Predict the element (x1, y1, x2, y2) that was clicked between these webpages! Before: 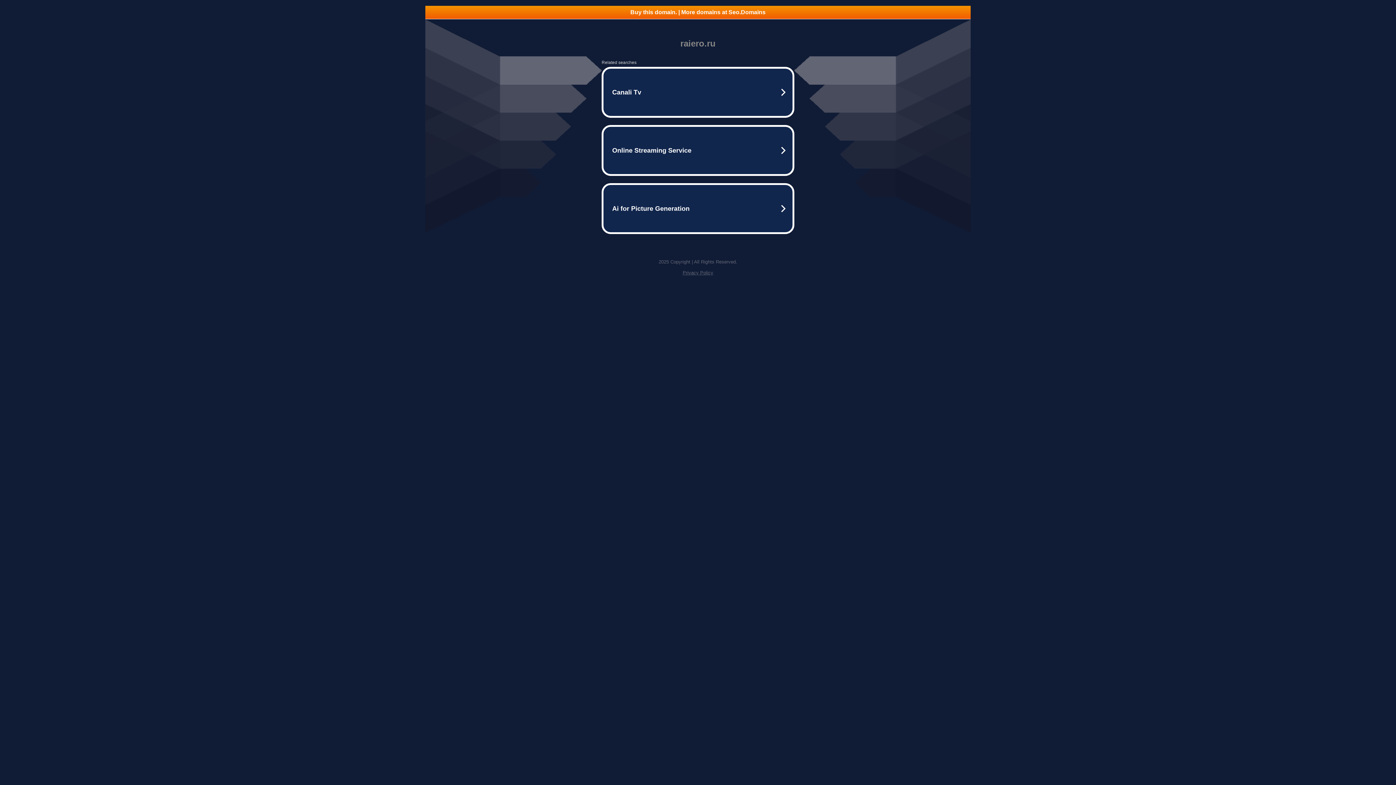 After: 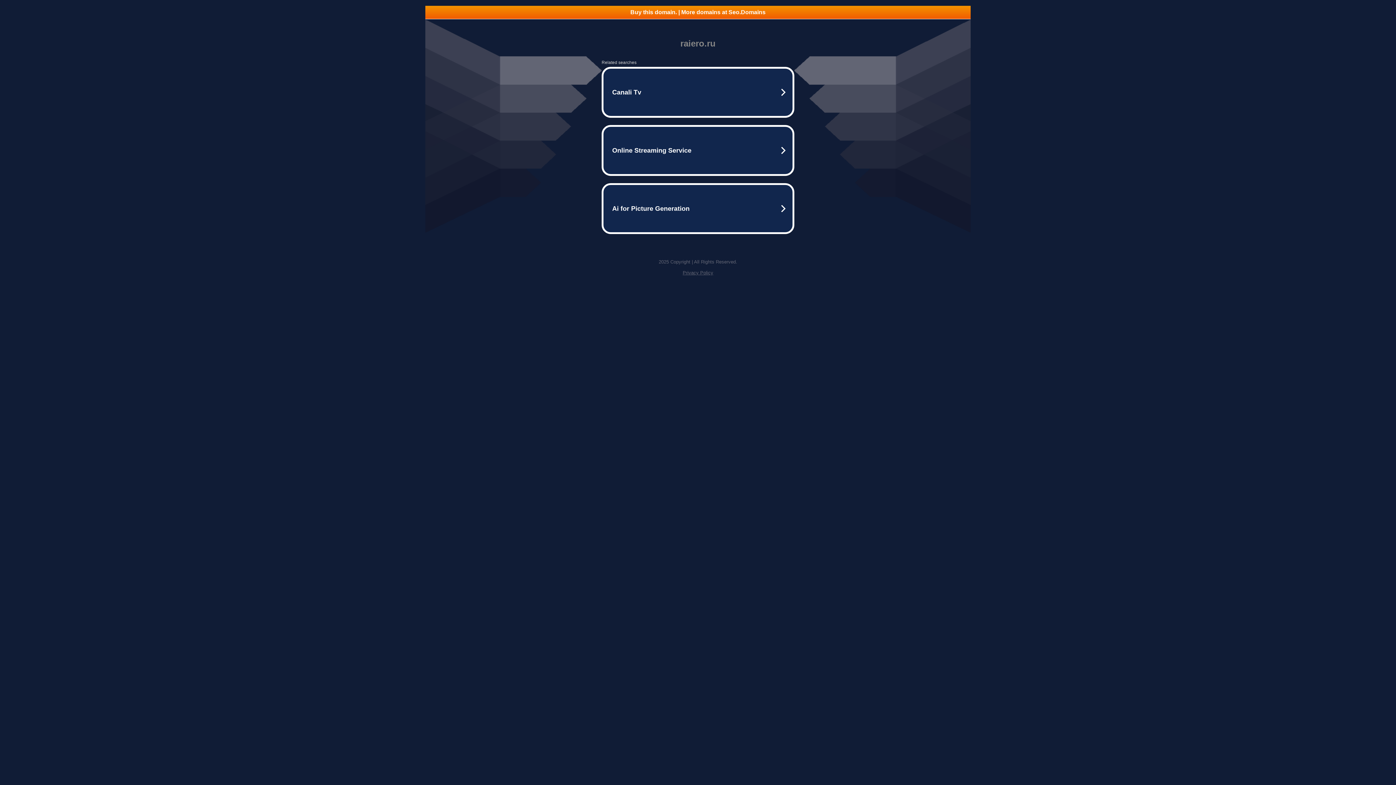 Action: label: Buy this domain. | More domains at Seo.Domains bbox: (425, 5, 970, 18)